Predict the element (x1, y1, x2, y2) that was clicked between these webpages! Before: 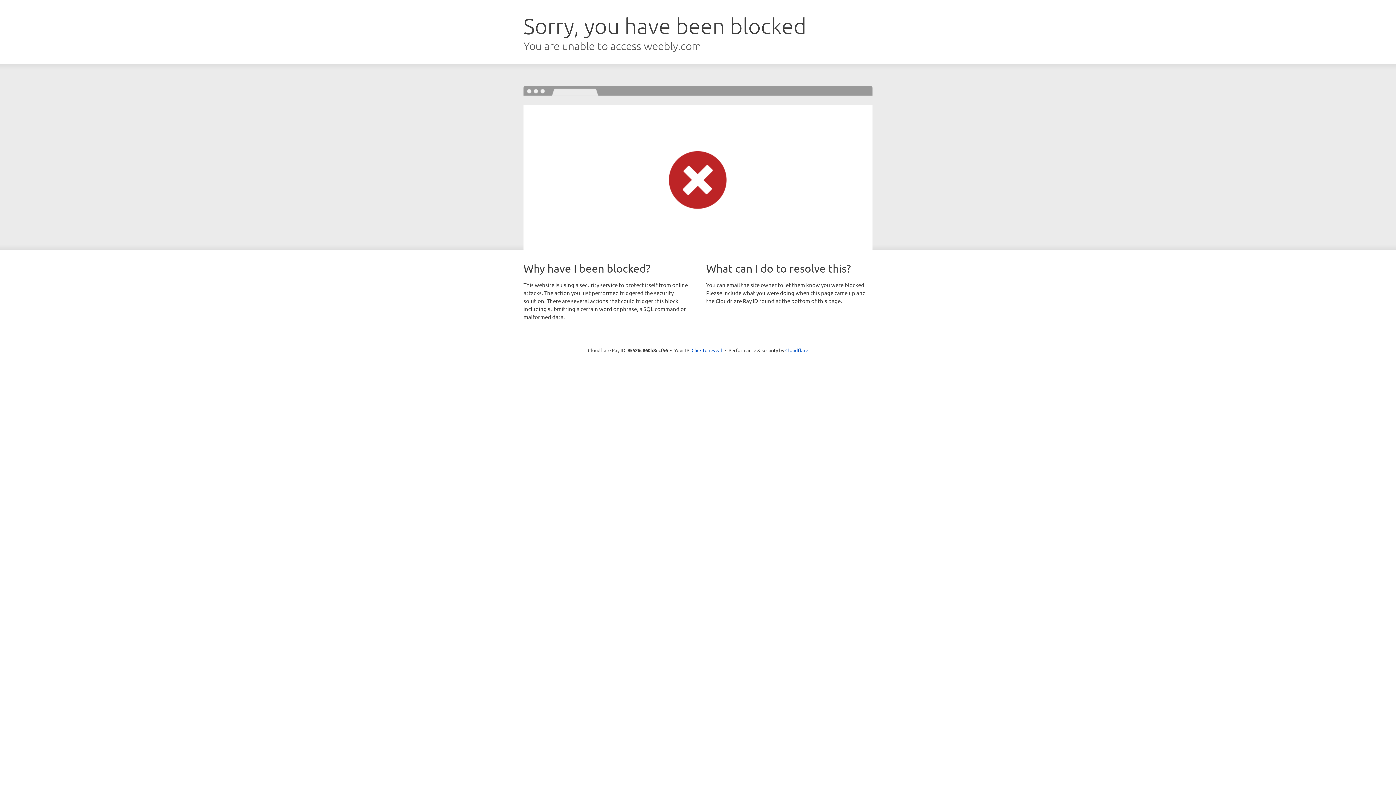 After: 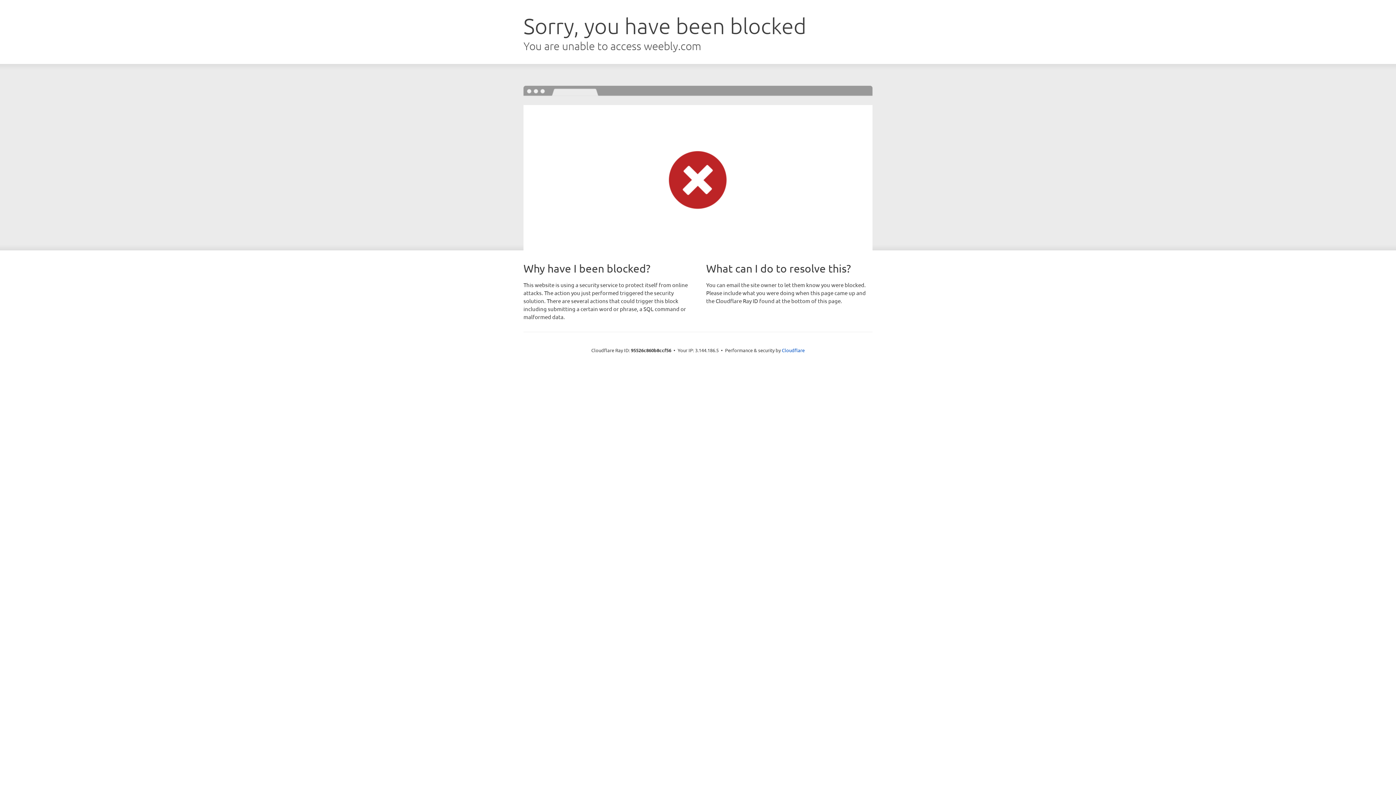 Action: label: Click to reveal bbox: (691, 346, 722, 353)